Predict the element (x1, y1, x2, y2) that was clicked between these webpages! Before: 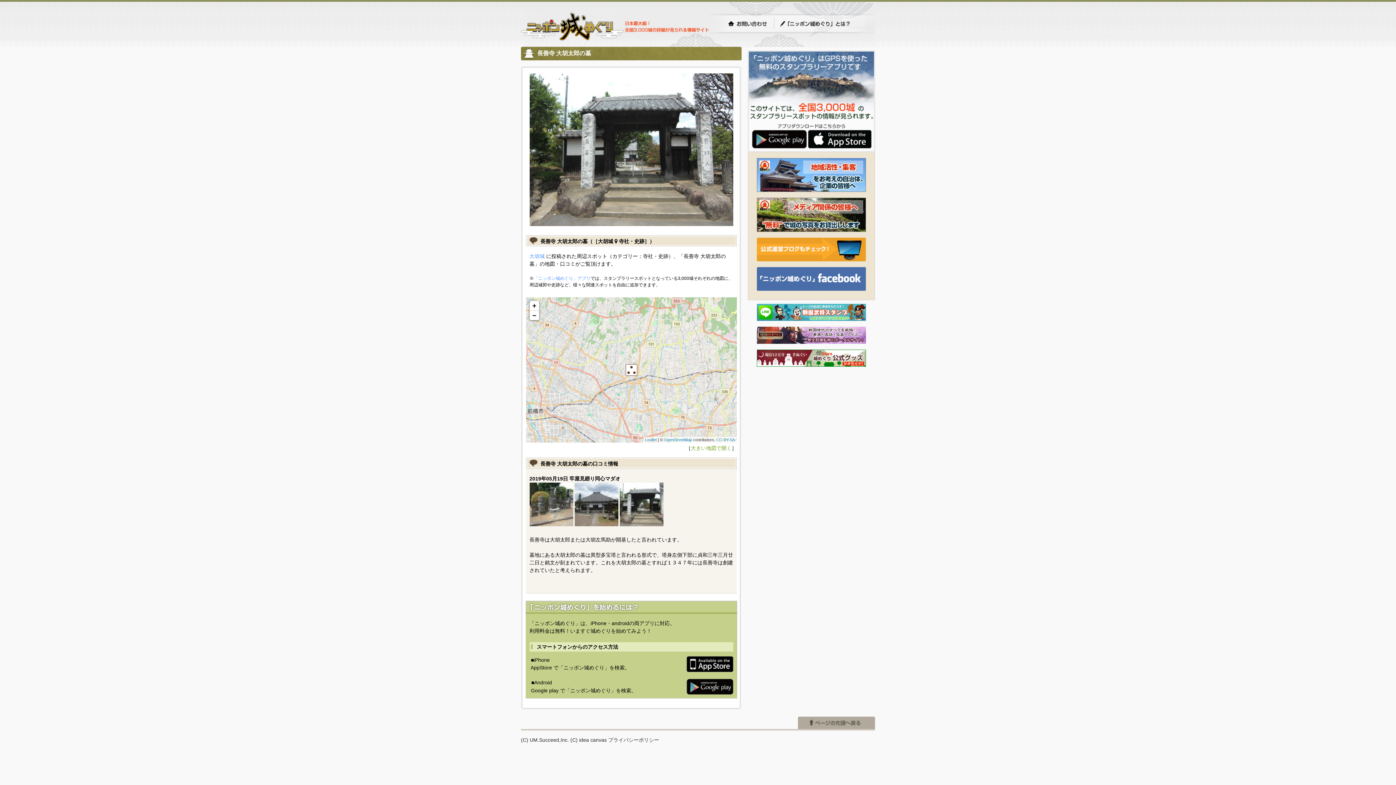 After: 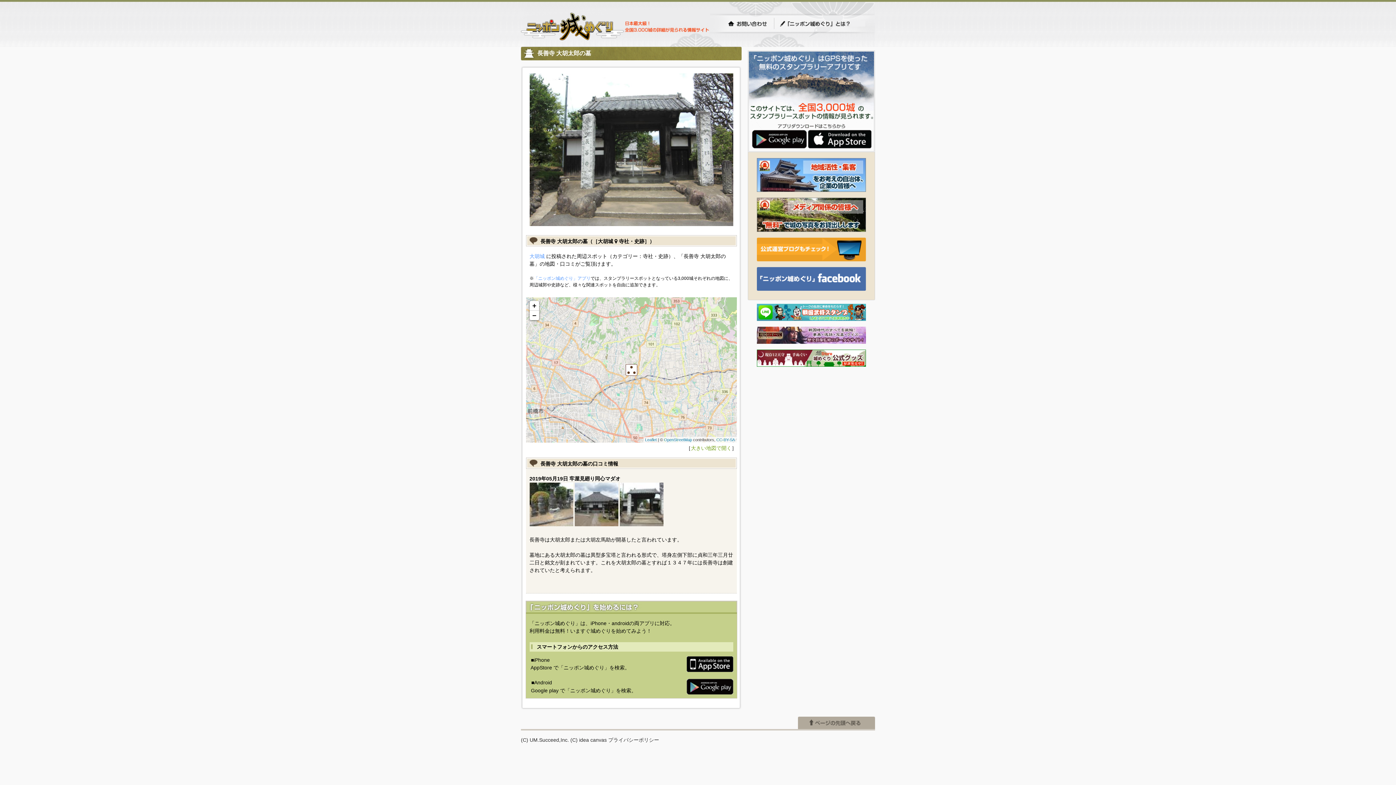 Action: bbox: (757, 256, 866, 262)